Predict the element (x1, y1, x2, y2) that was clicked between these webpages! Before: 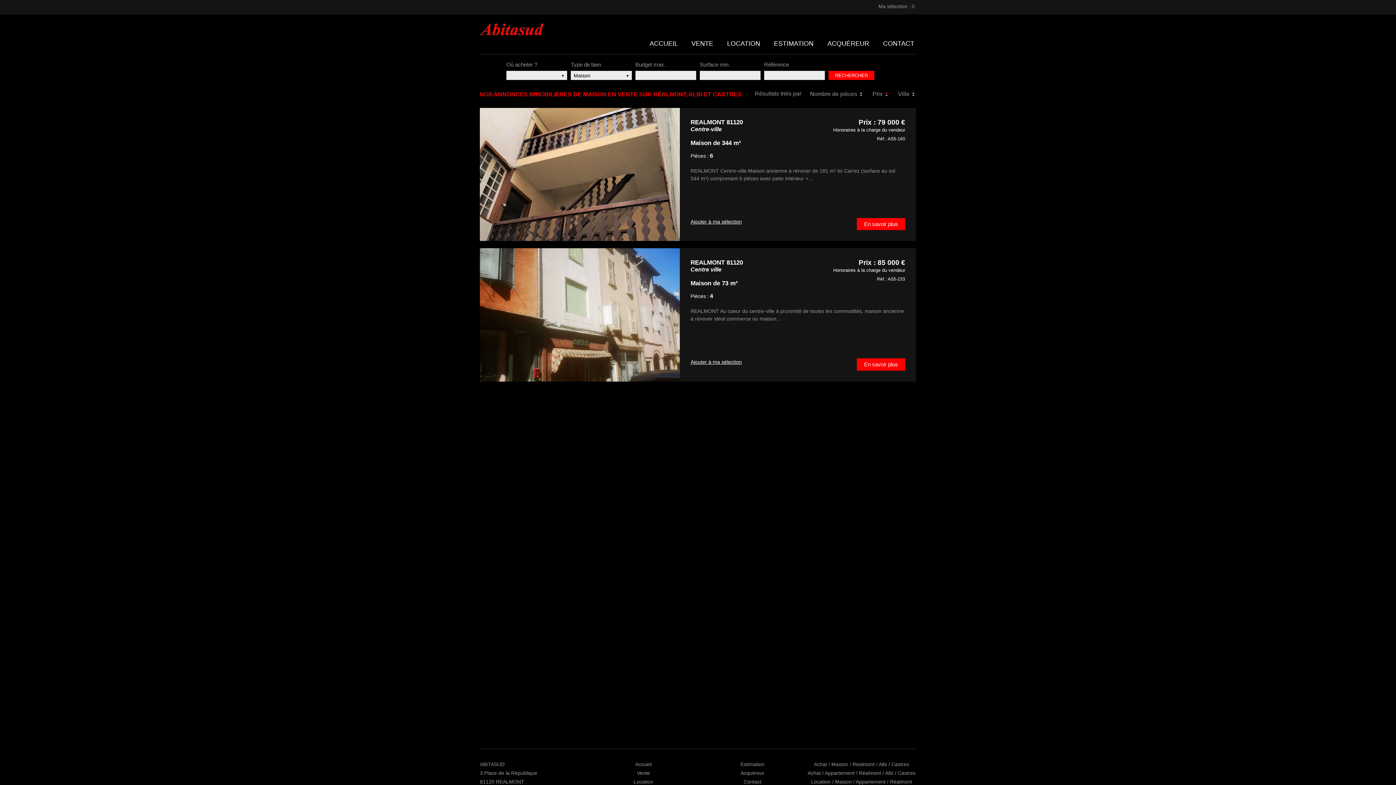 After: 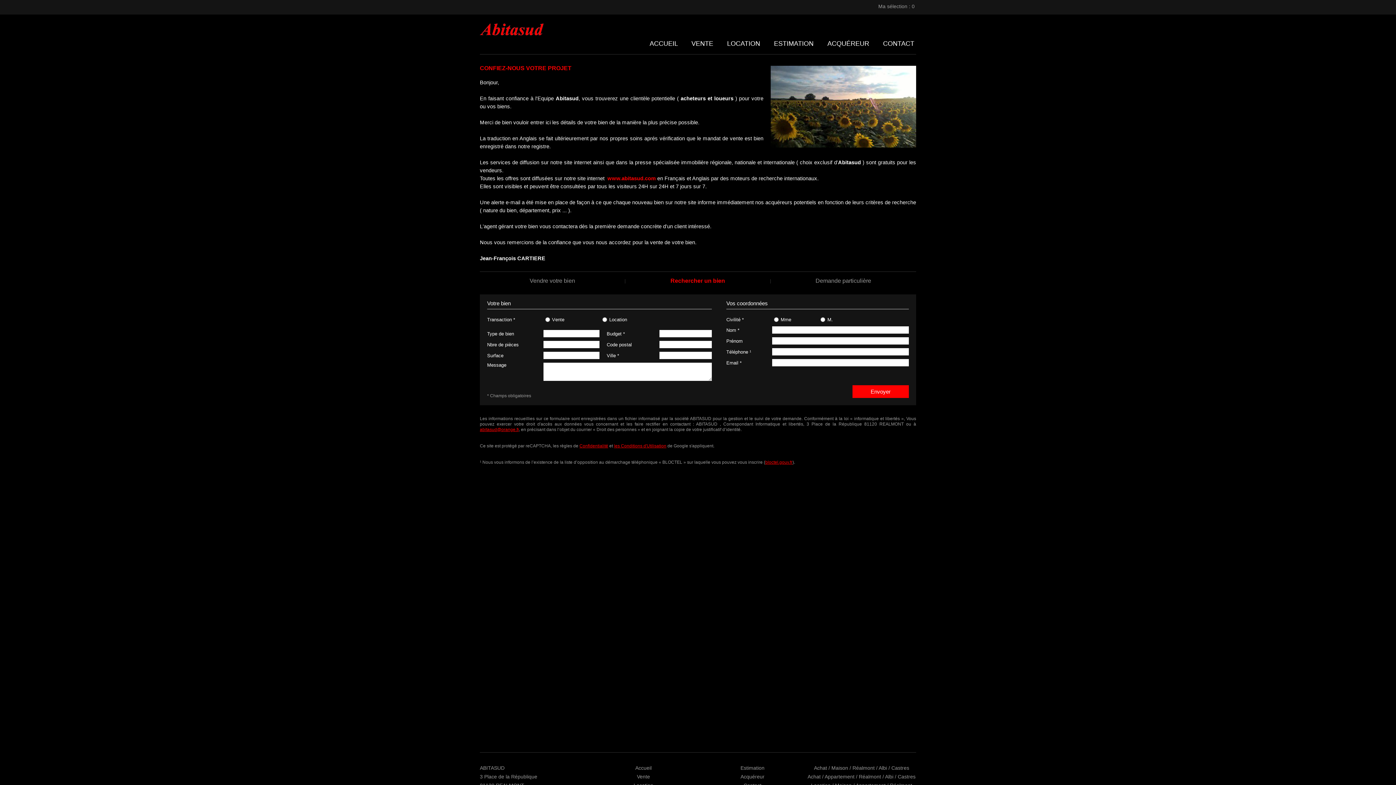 Action: bbox: (740, 770, 764, 776) label: Acquéreur